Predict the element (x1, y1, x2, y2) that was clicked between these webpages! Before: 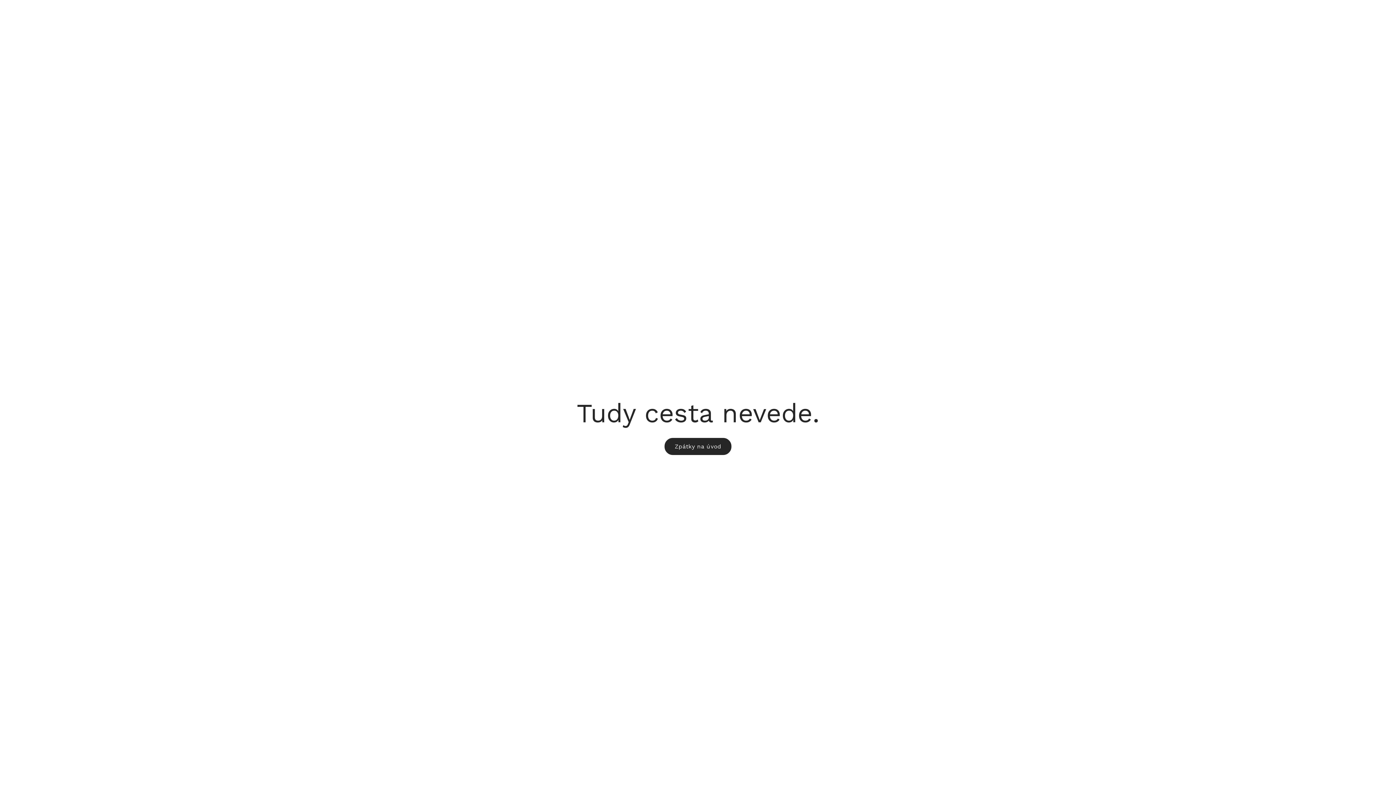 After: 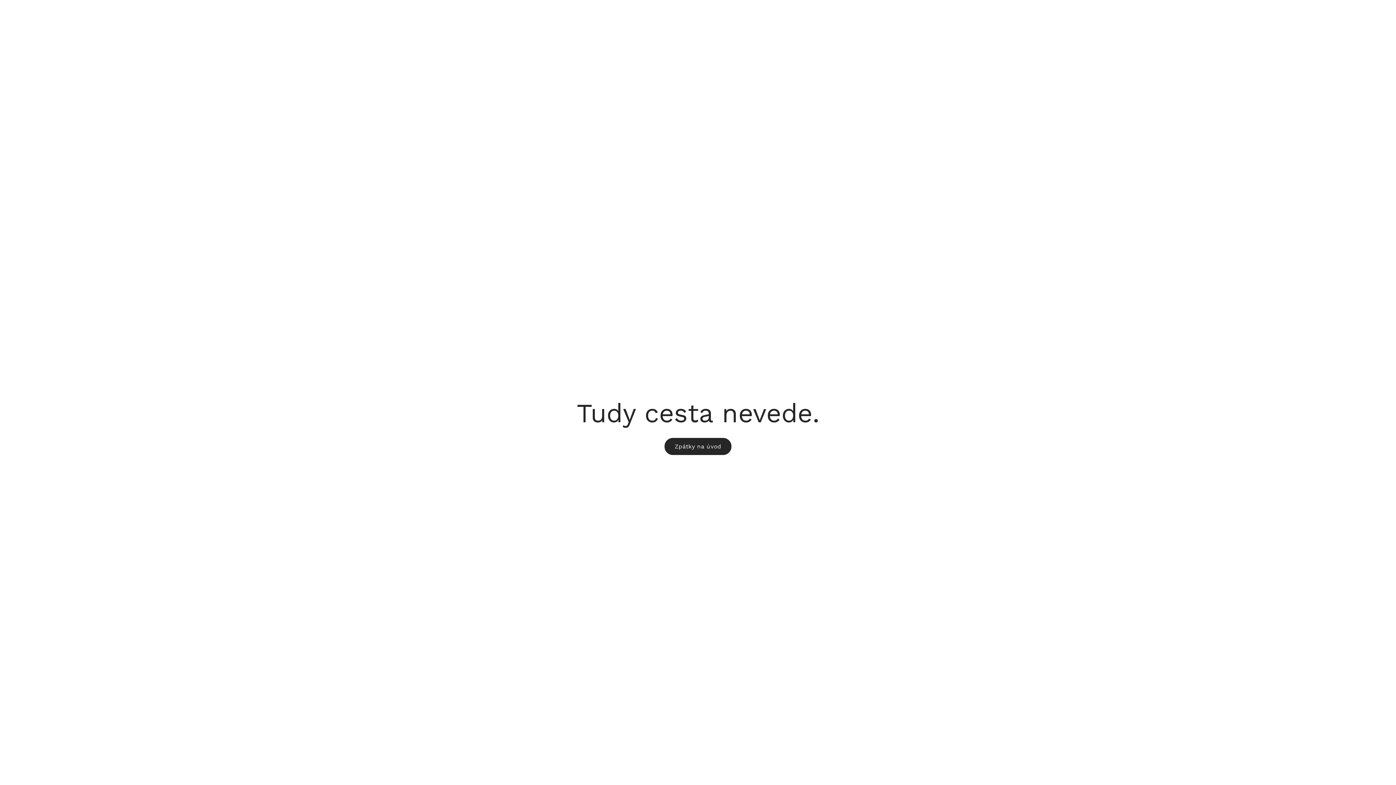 Action: bbox: (7, 8, 73, 50)